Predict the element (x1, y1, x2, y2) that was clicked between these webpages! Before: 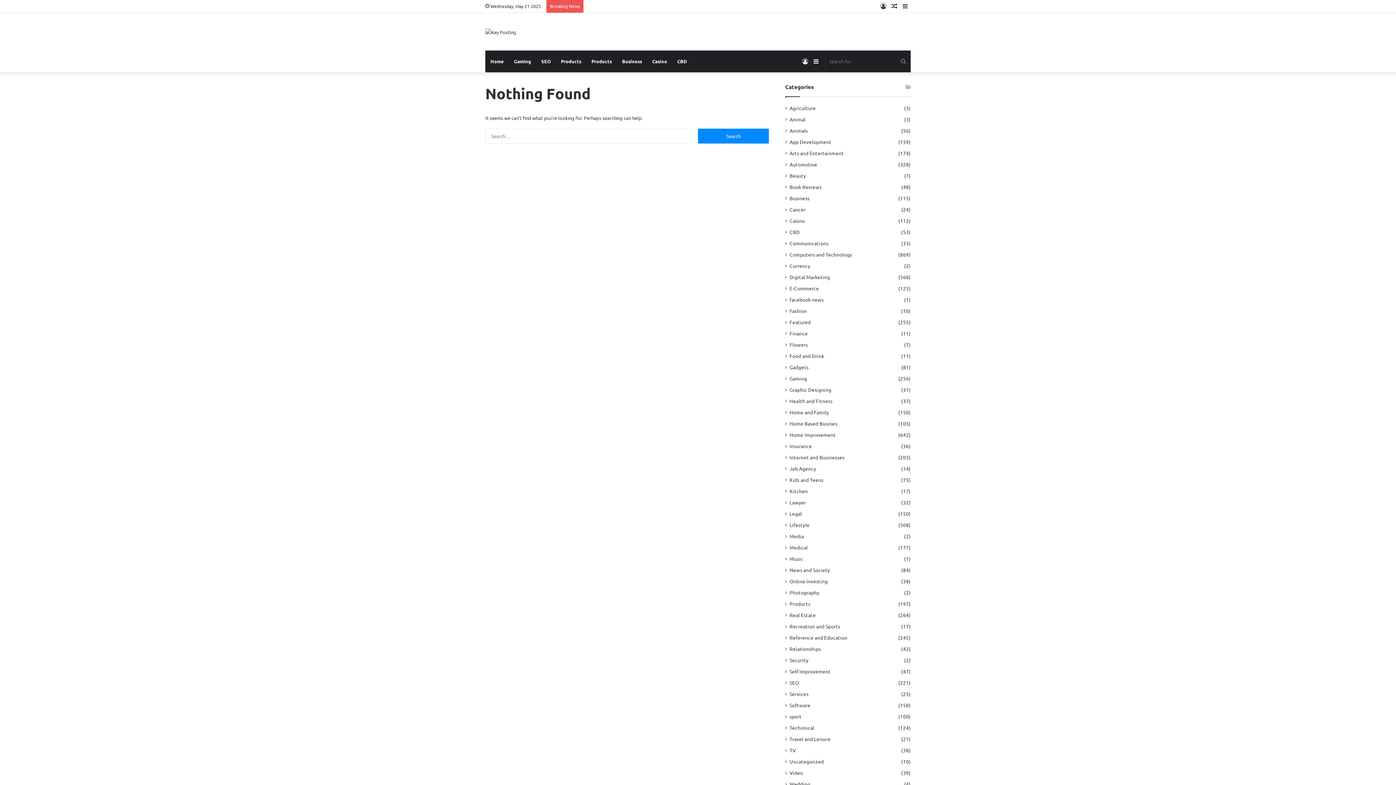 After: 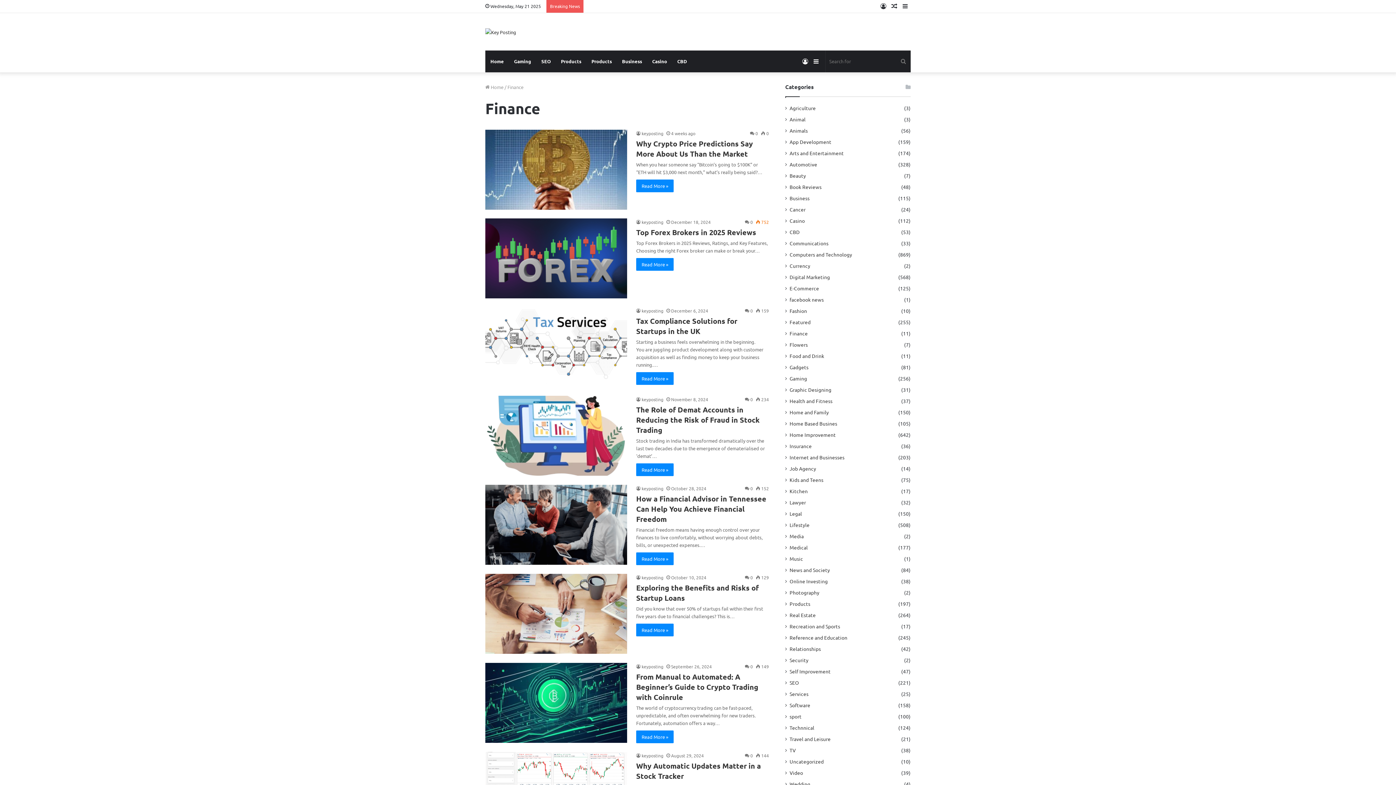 Action: bbox: (789, 329, 808, 337) label: Finance